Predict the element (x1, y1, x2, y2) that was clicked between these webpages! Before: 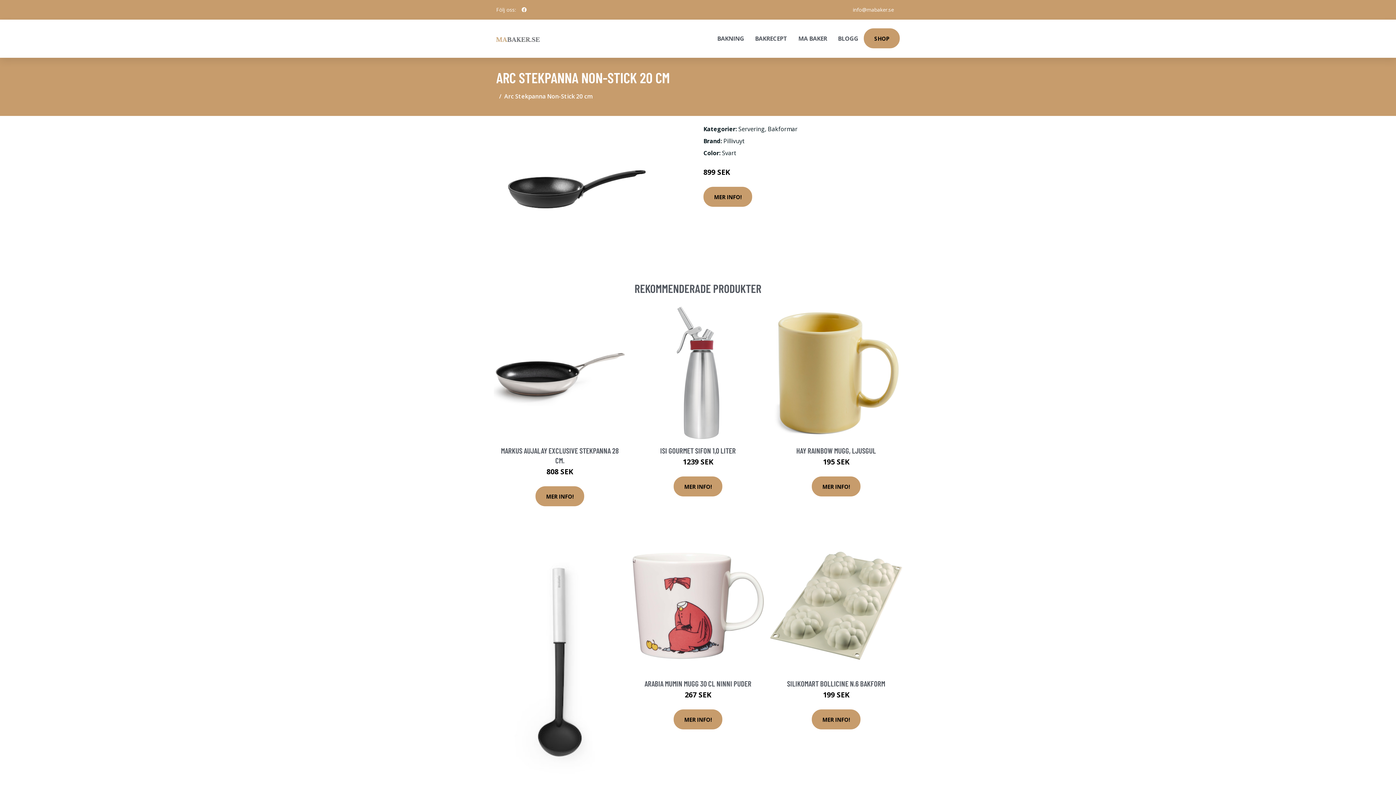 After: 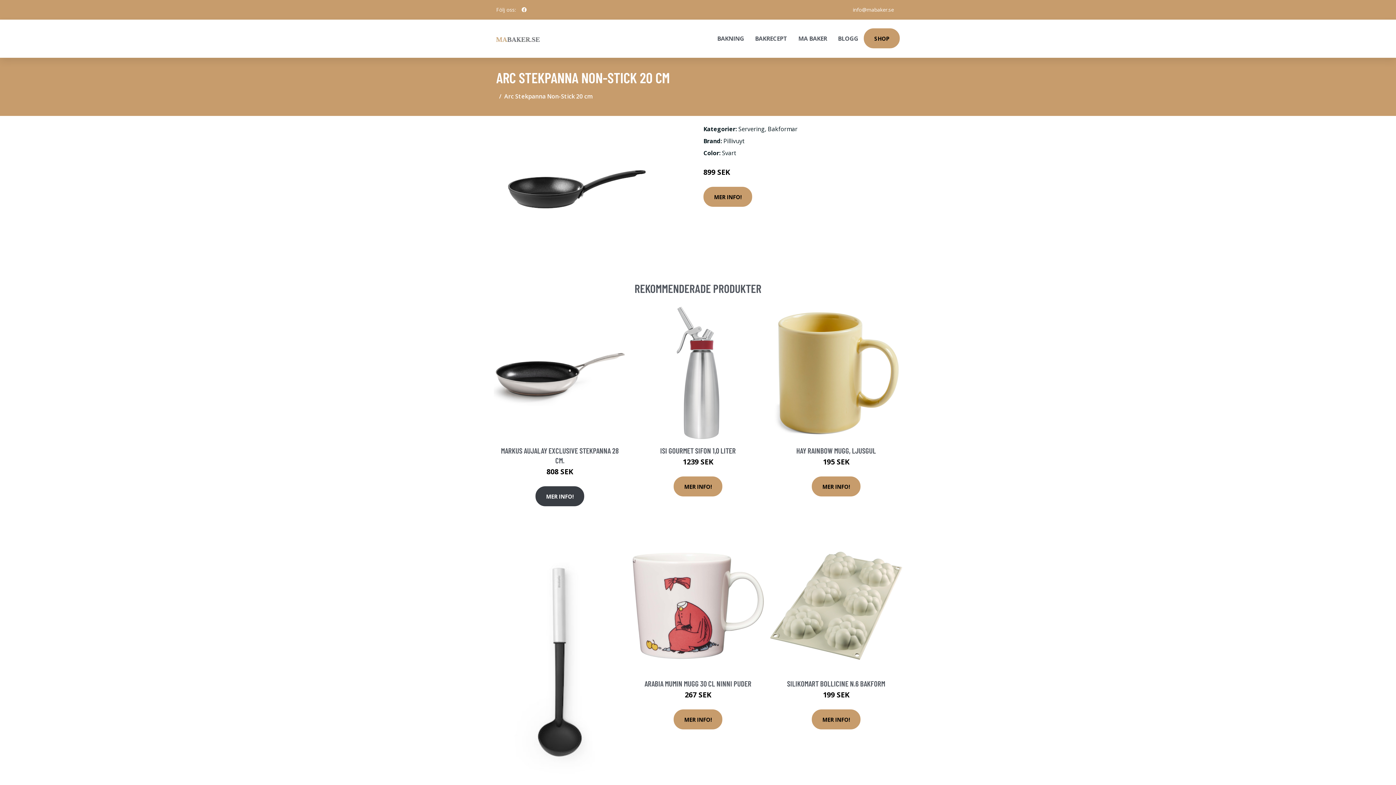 Action: label: MER INFO! bbox: (535, 486, 584, 506)